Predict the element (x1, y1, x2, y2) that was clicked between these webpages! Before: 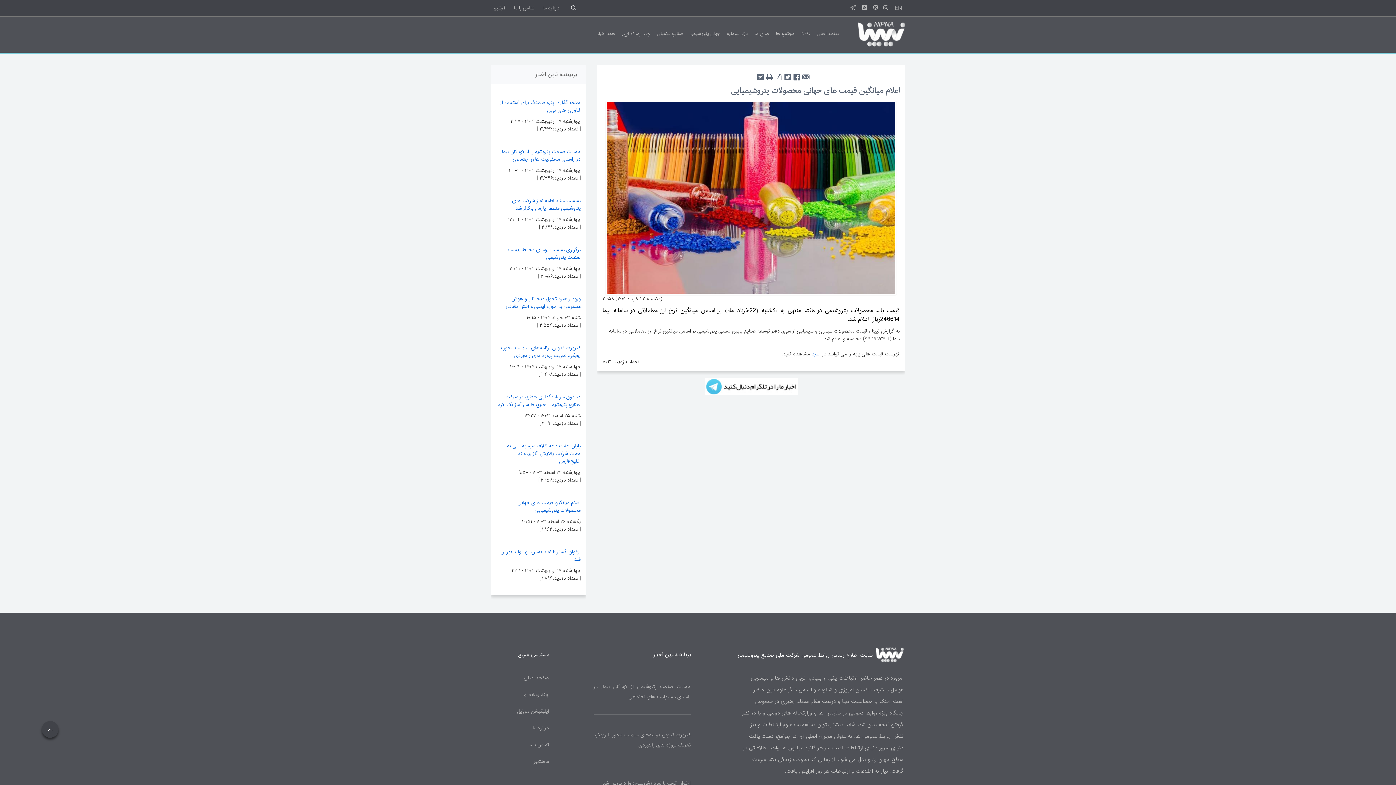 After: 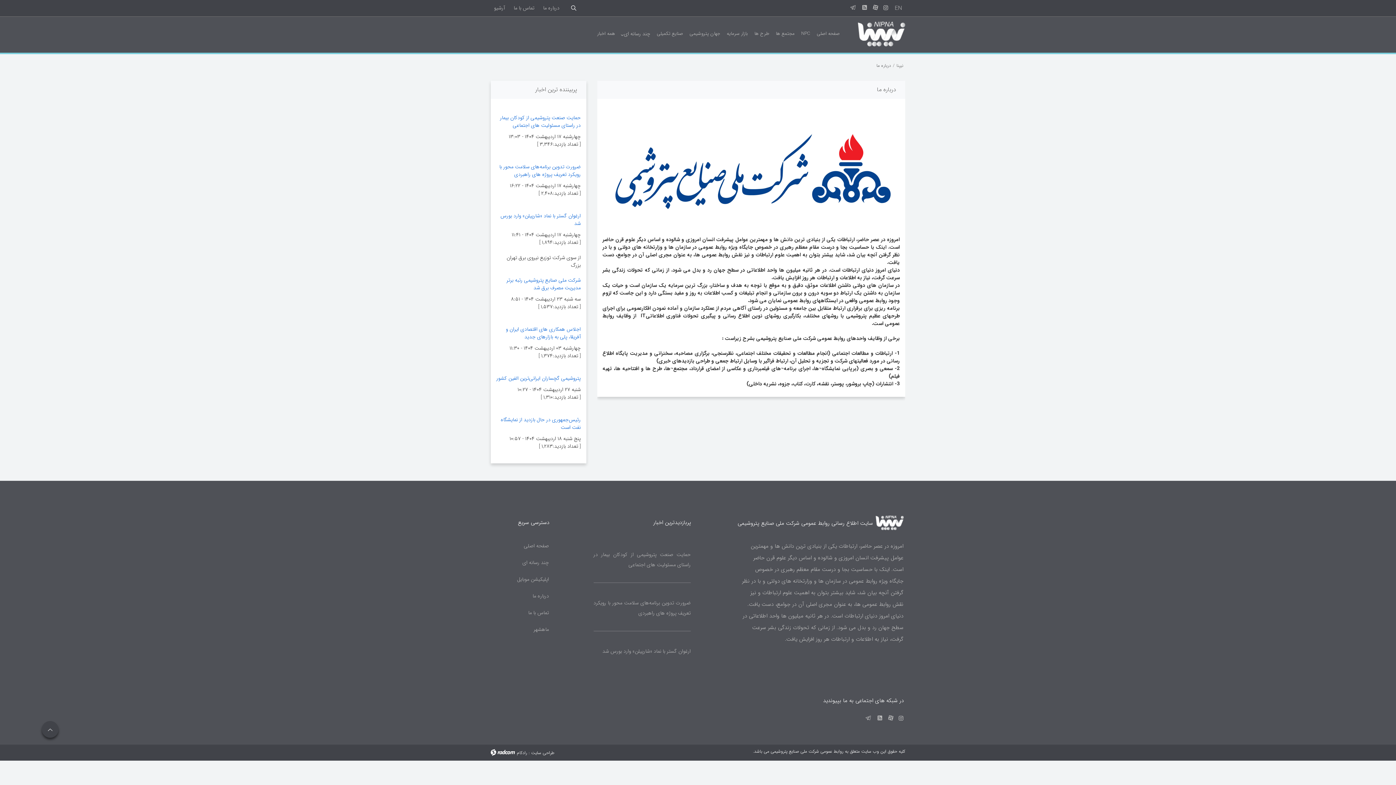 Action: label: درباره ما bbox: (532, 724, 549, 732)